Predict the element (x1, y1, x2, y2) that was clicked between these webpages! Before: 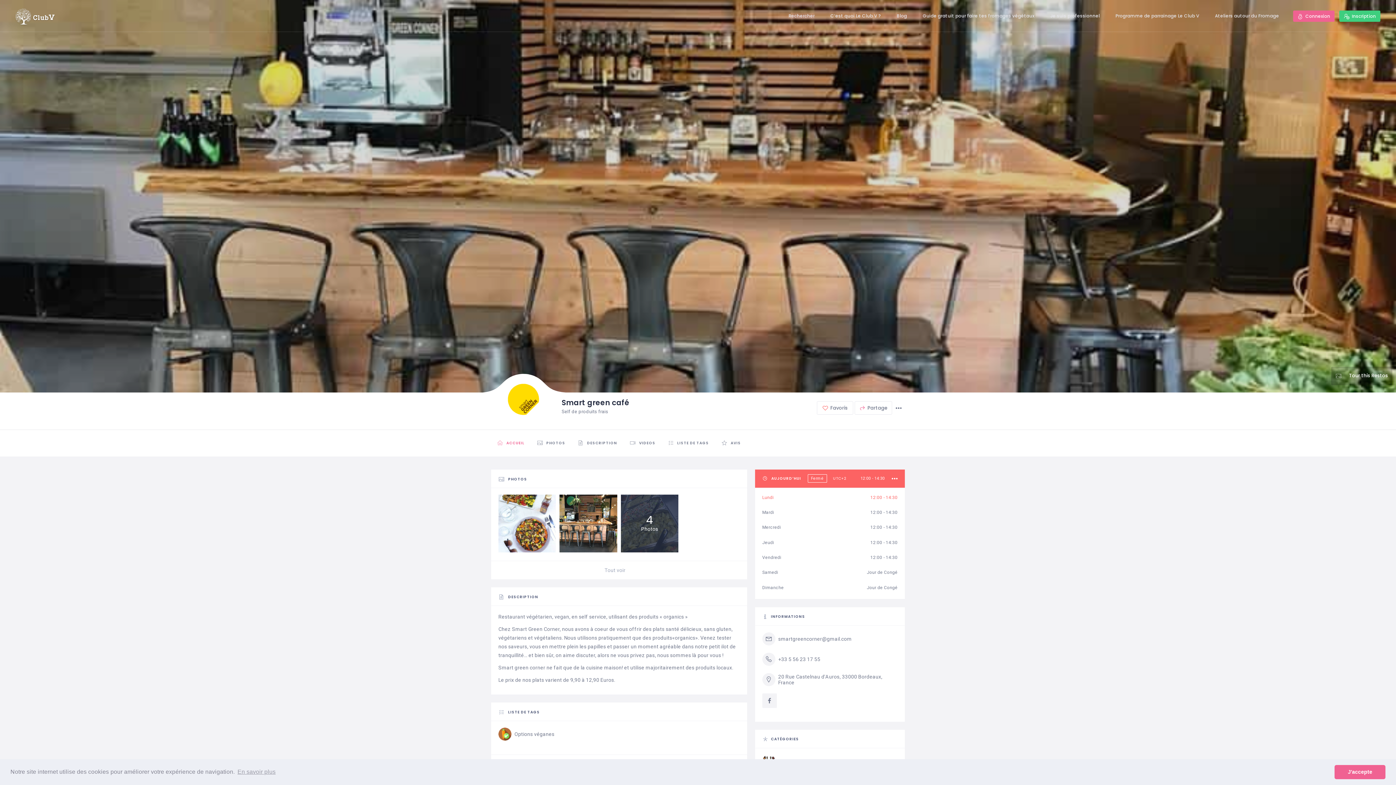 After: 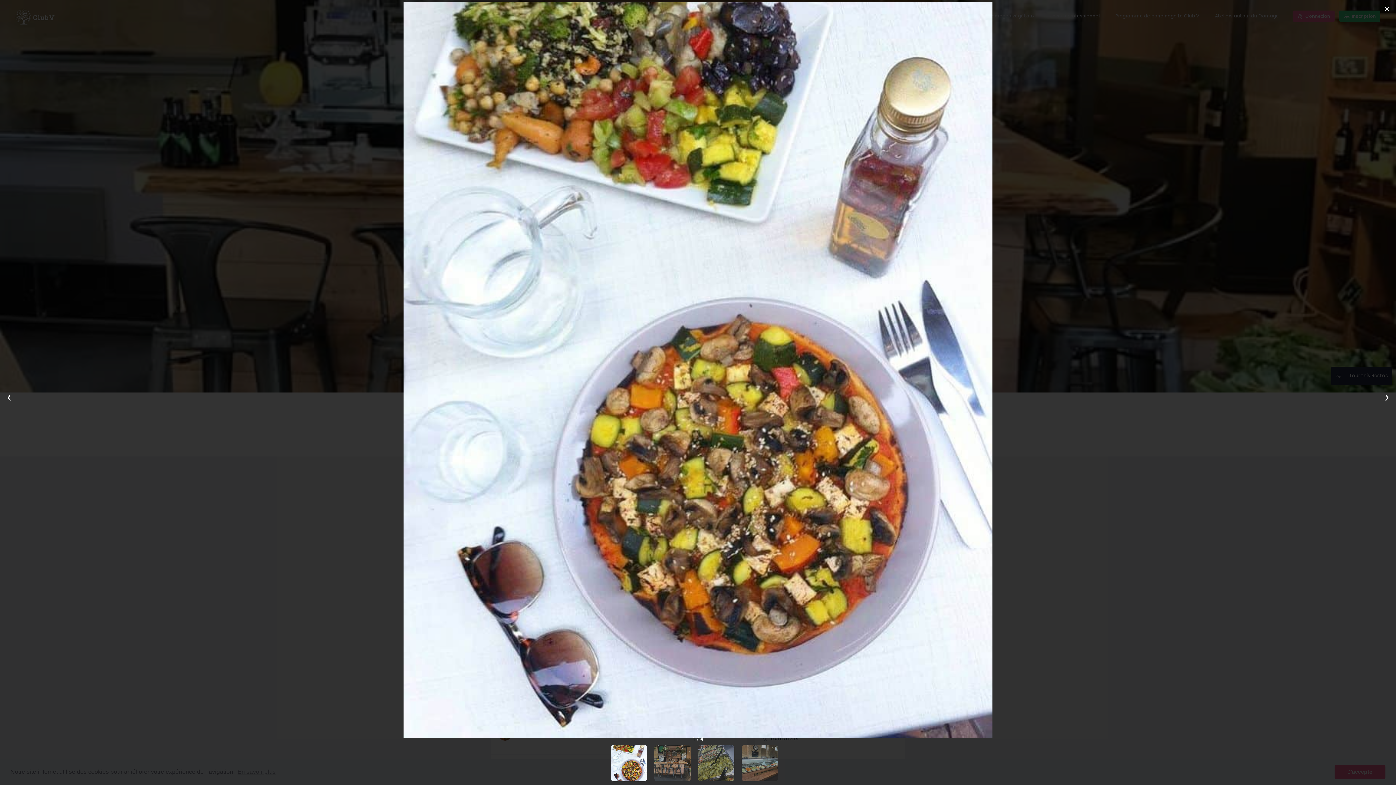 Action: bbox: (1331, 366, 1392, 385) label:  Tour this Restos